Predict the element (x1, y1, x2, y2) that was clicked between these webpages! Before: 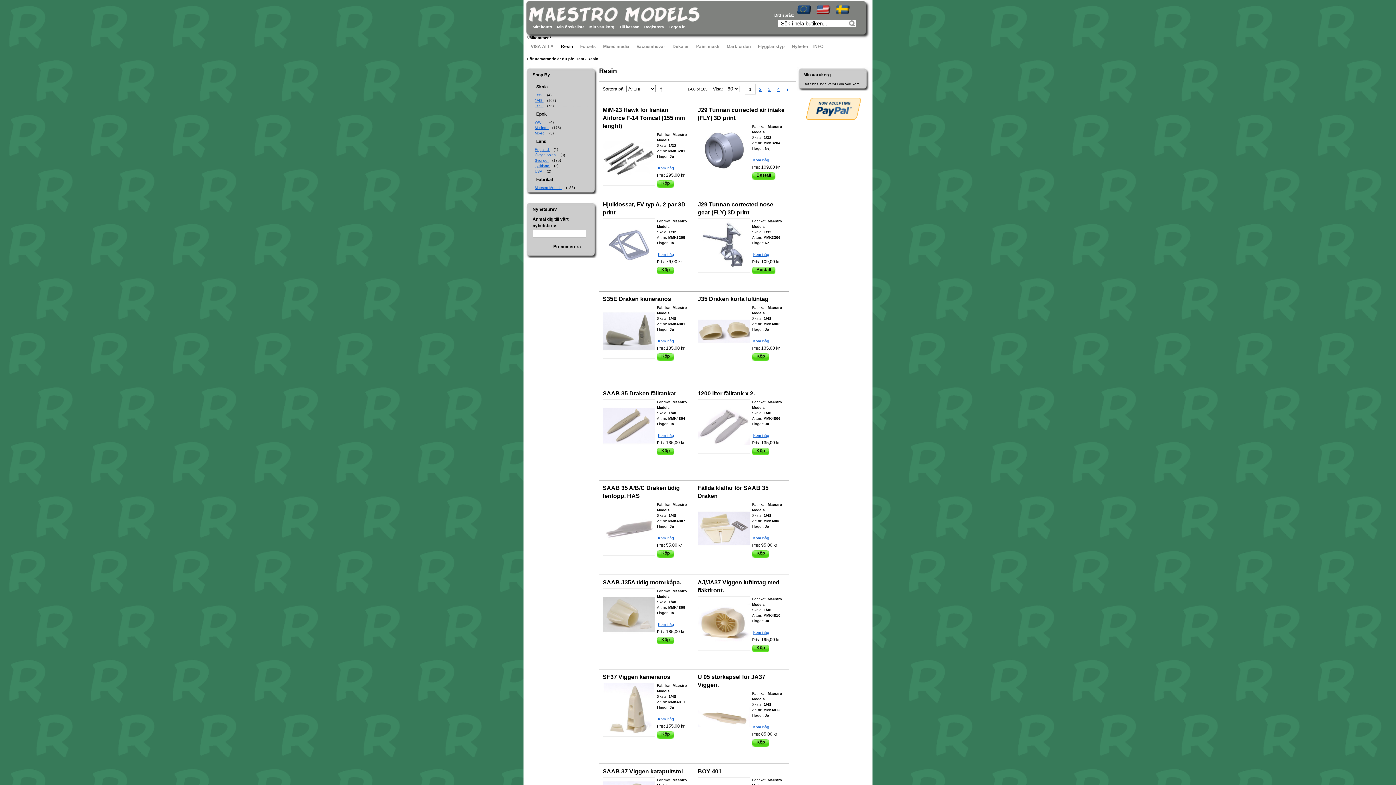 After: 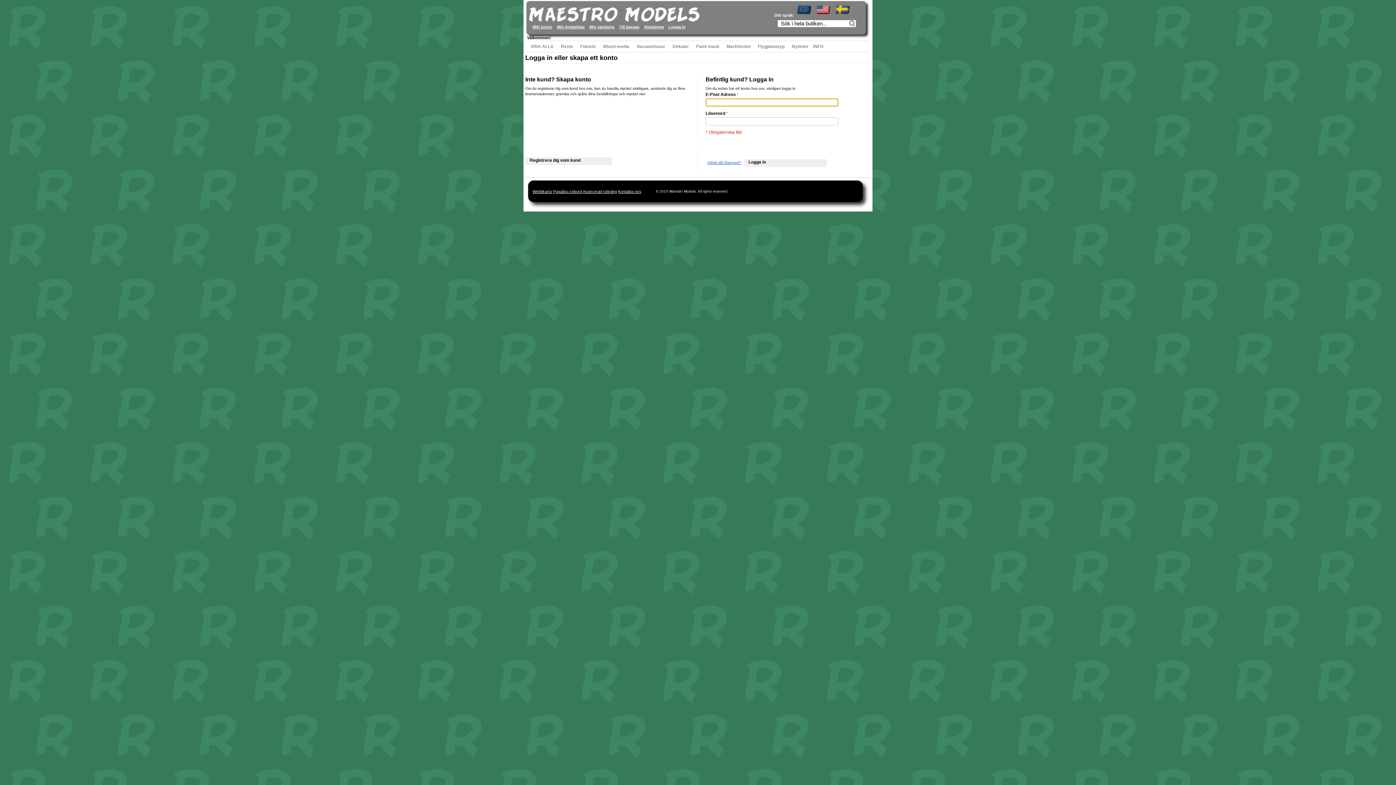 Action: label: Kom ihåg bbox: (752, 252, 770, 258)